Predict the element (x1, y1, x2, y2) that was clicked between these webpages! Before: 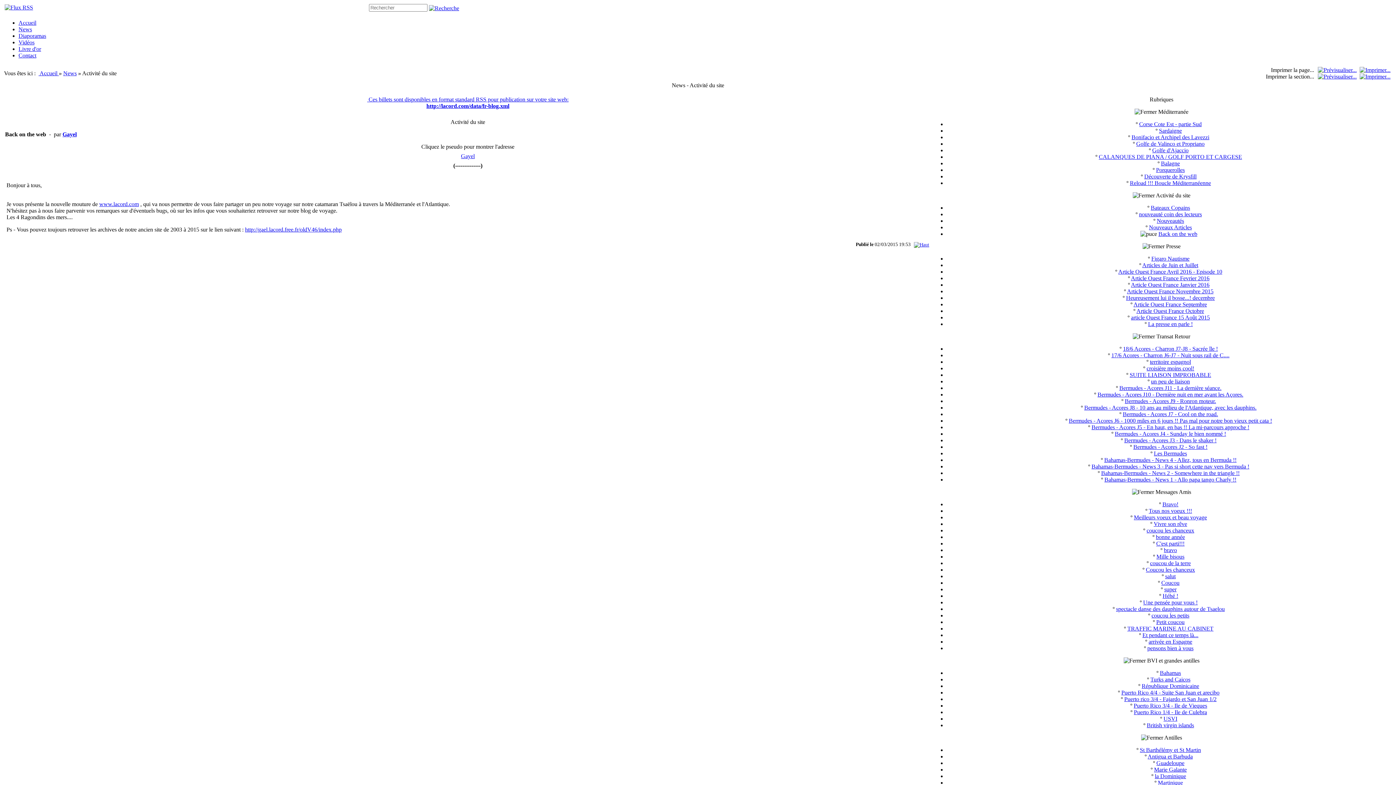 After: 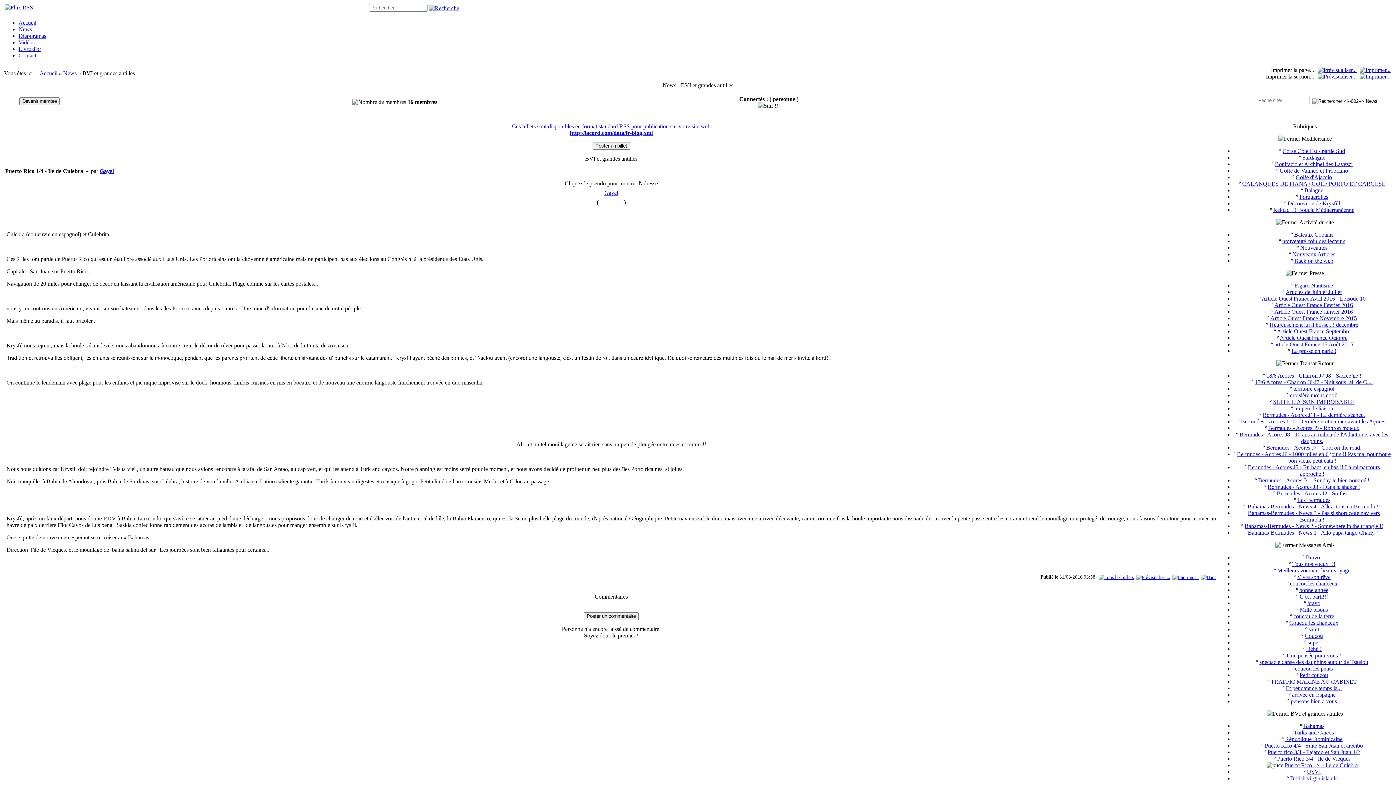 Action: label: Puerto Rico 1/4 - Ile de Culebra bbox: (1134, 709, 1207, 715)